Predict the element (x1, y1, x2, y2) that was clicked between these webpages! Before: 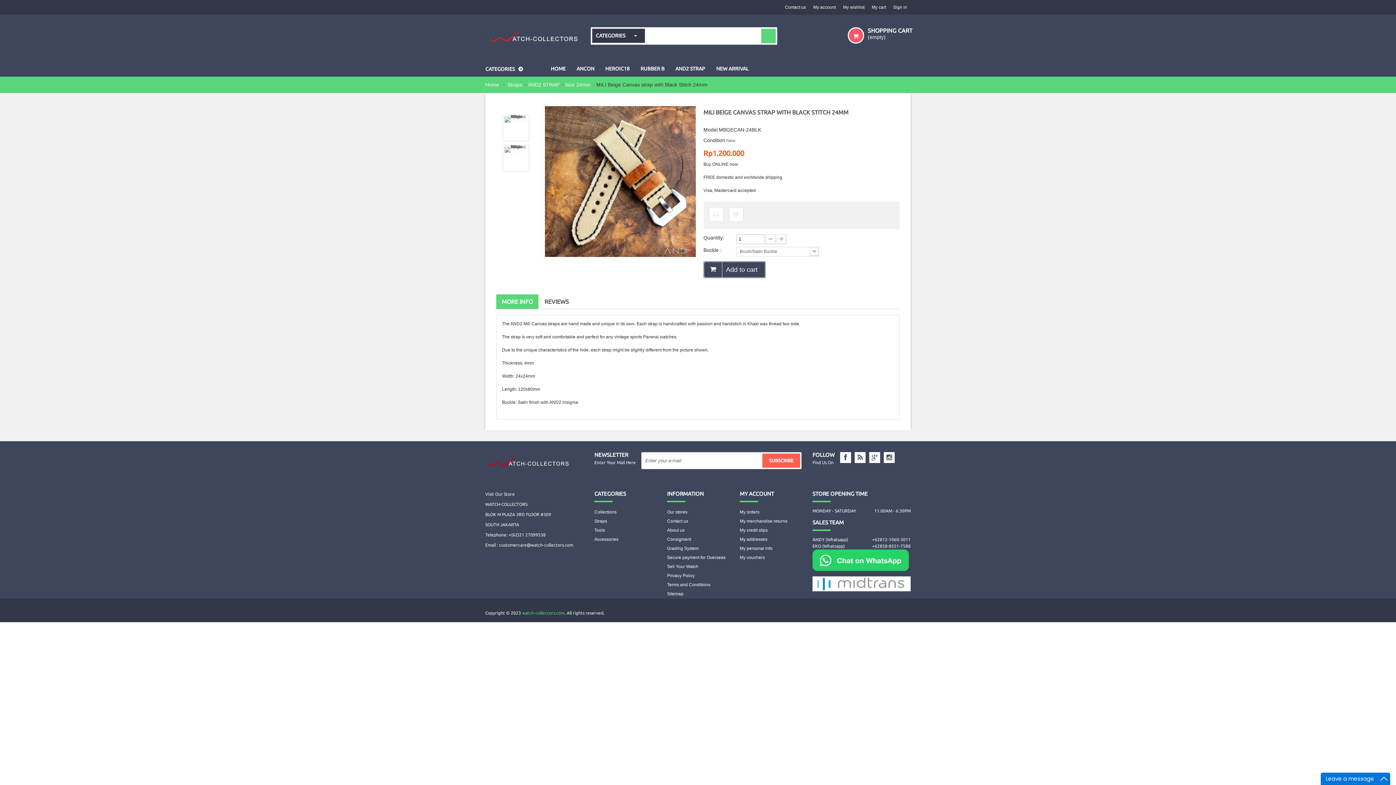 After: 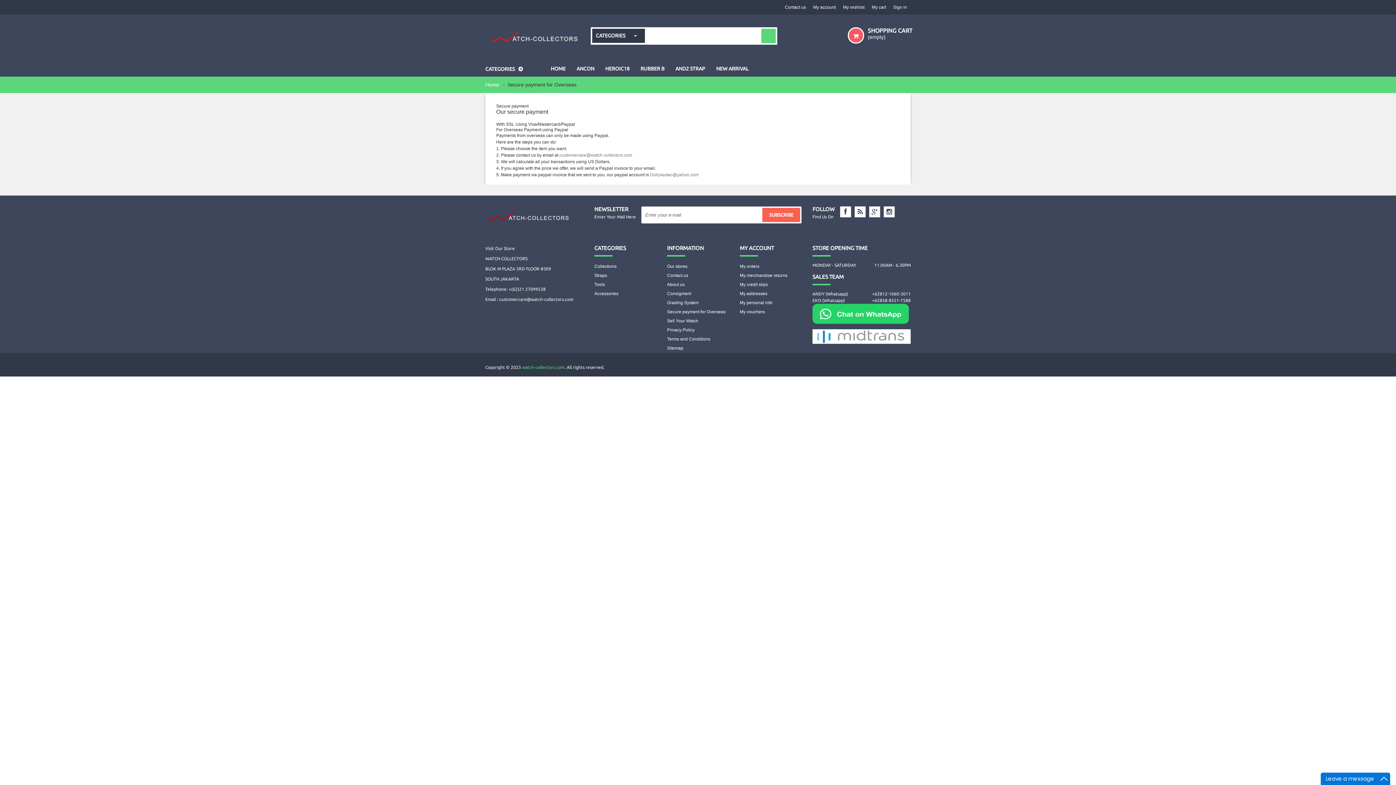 Action: bbox: (667, 555, 725, 560) label: Secure payment for Overseas